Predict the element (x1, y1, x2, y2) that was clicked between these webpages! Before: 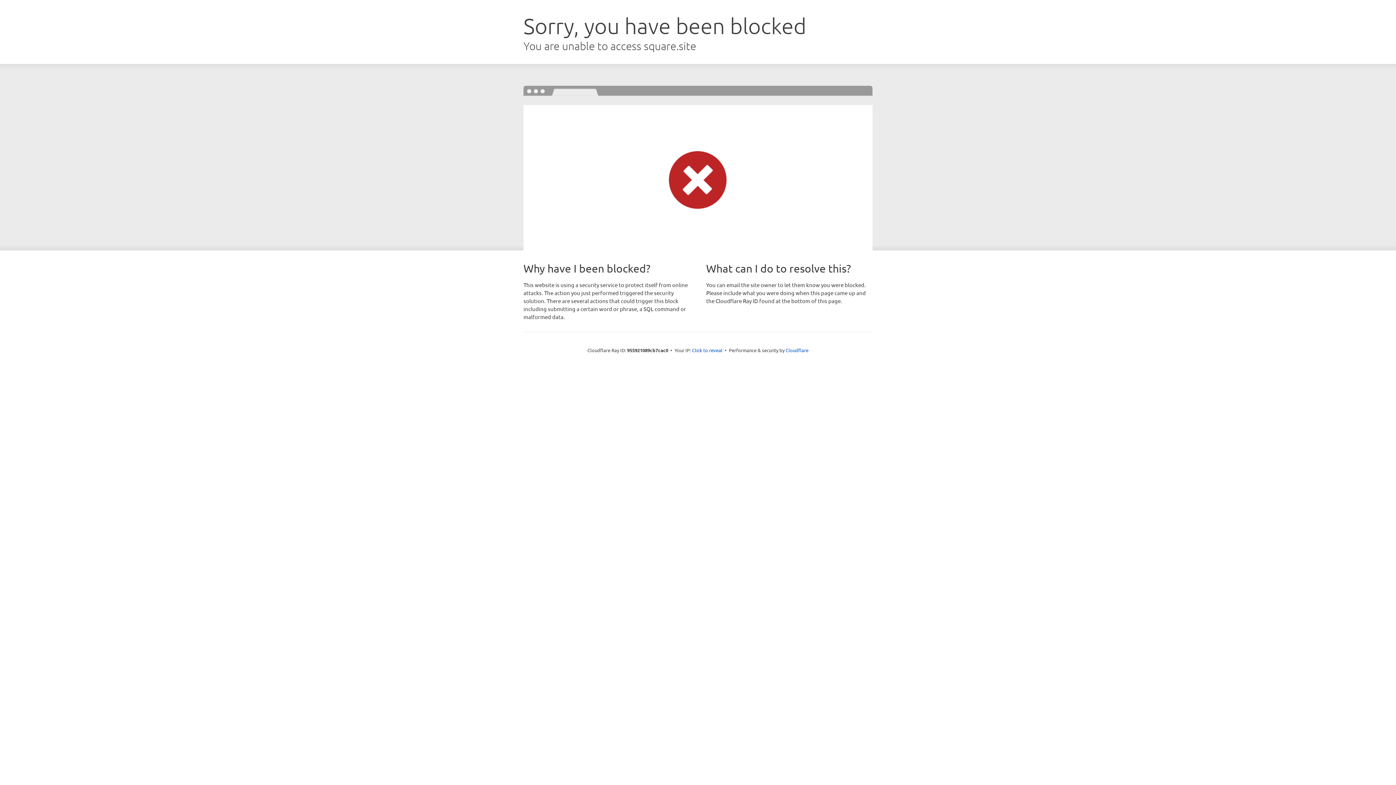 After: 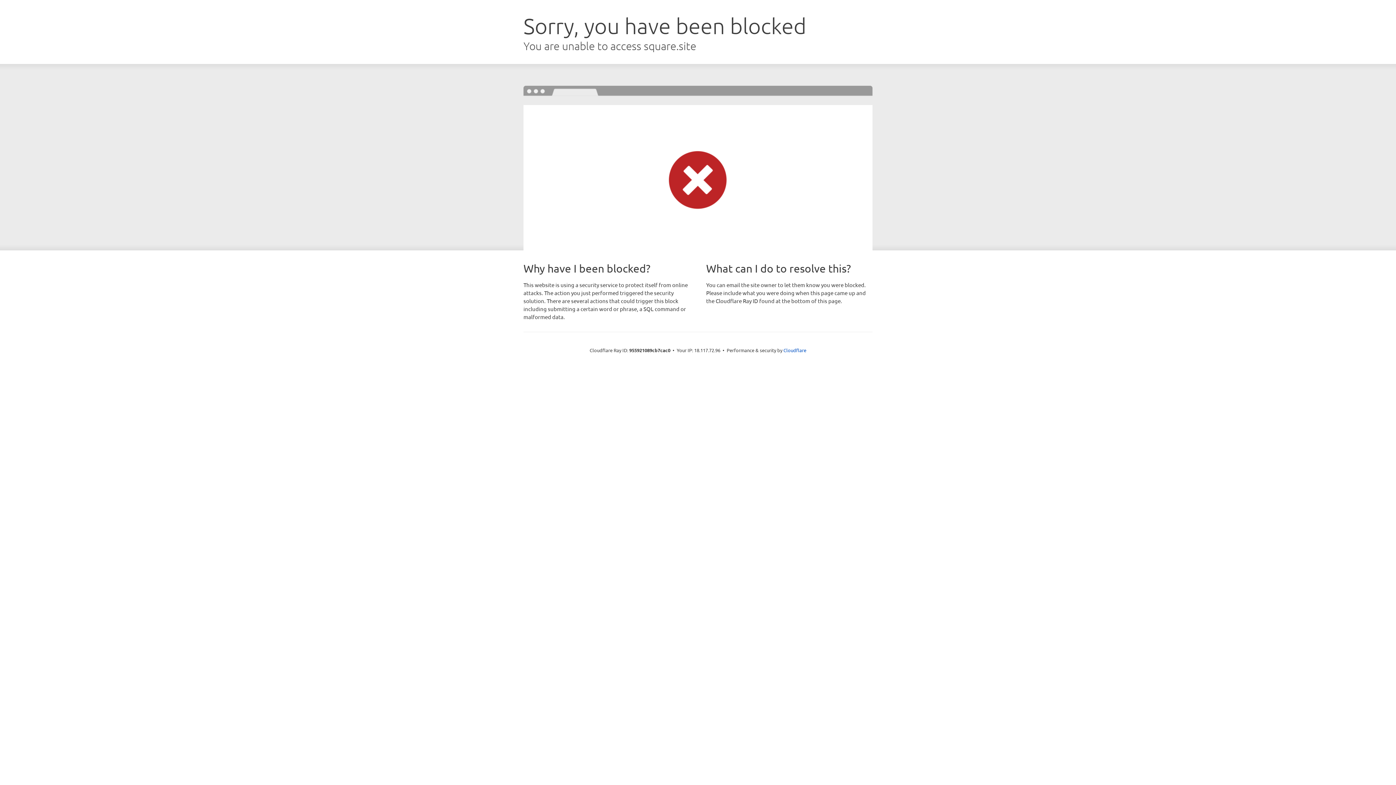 Action: bbox: (692, 346, 722, 353) label: Click to reveal